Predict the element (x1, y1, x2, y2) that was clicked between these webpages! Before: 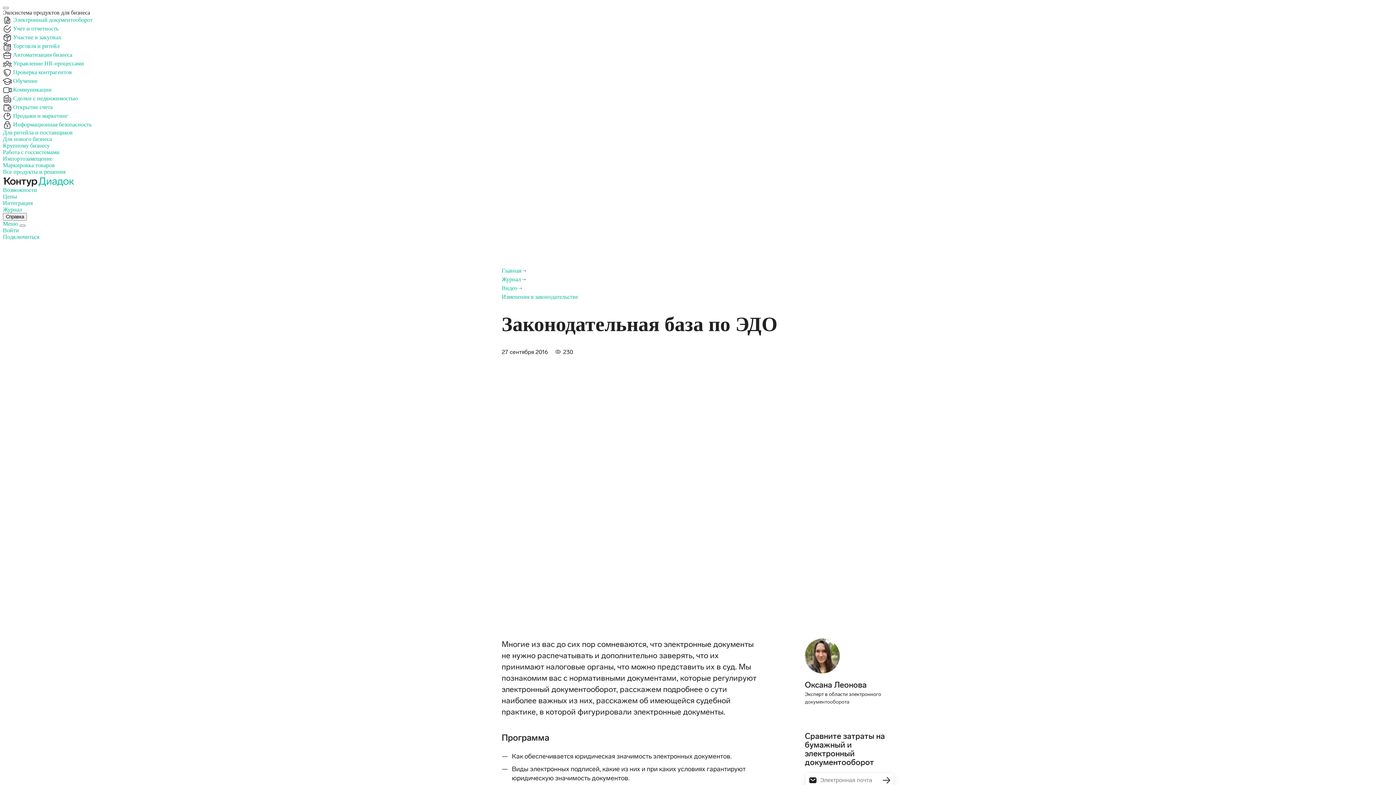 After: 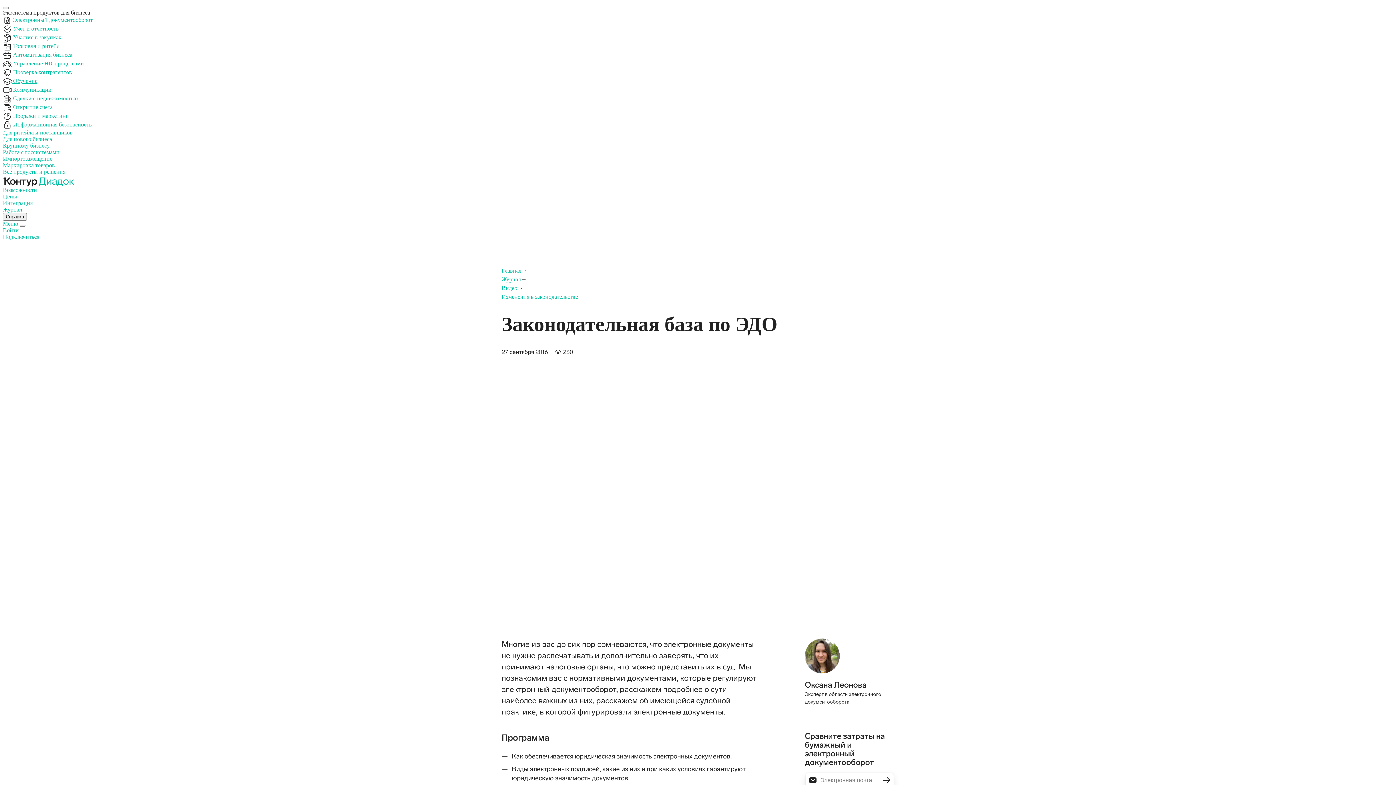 Action: bbox: (2, 77, 37, 83) label:  Обучение